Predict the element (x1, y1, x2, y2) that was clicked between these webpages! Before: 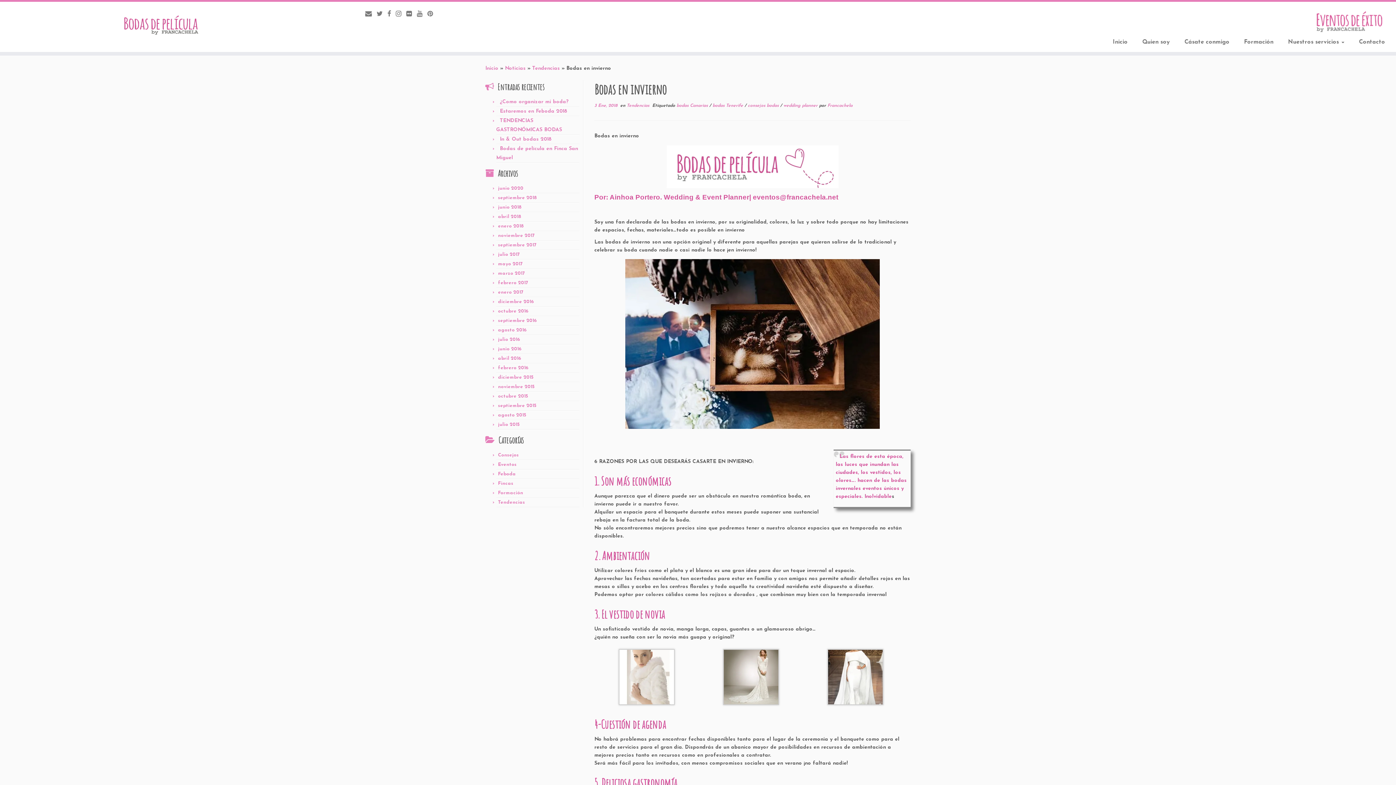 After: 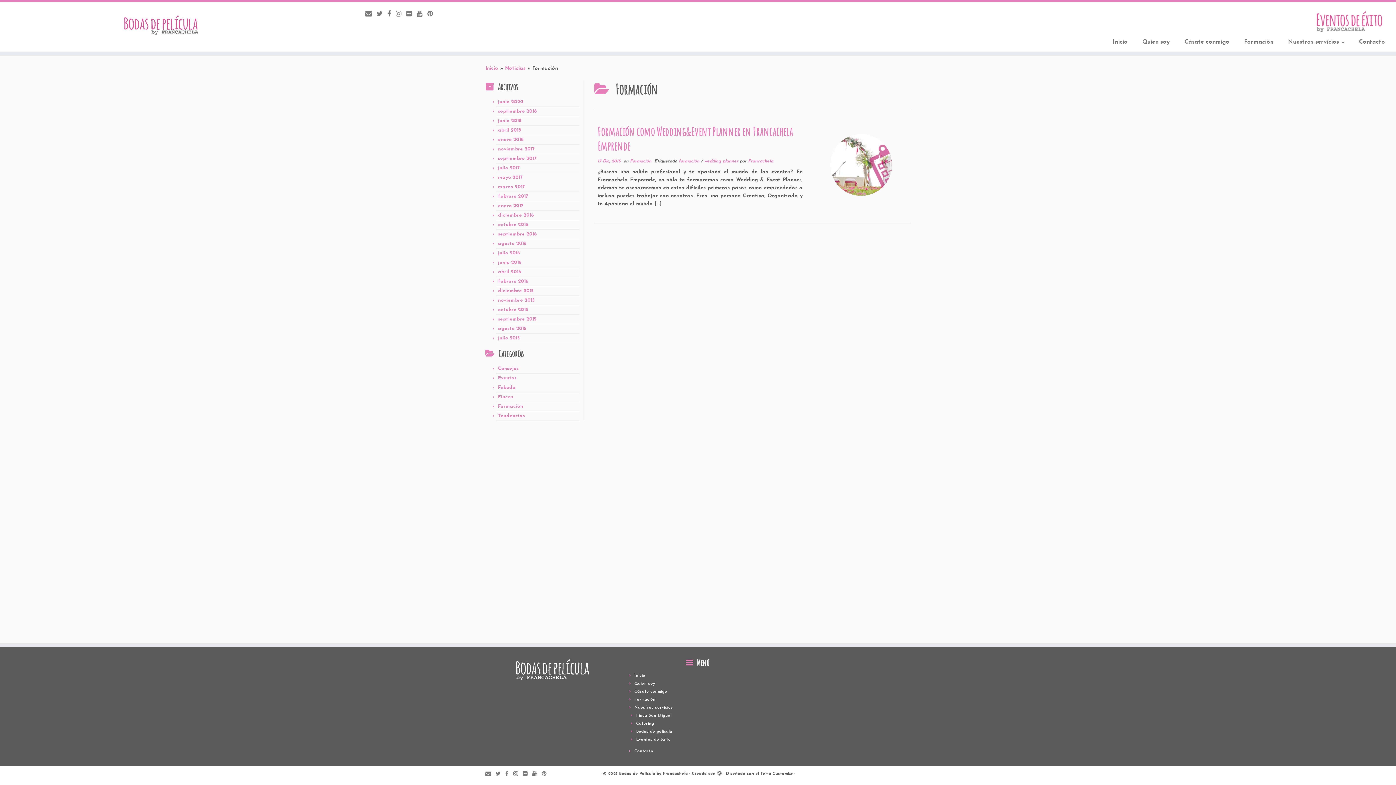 Action: bbox: (498, 490, 523, 495) label: Formación